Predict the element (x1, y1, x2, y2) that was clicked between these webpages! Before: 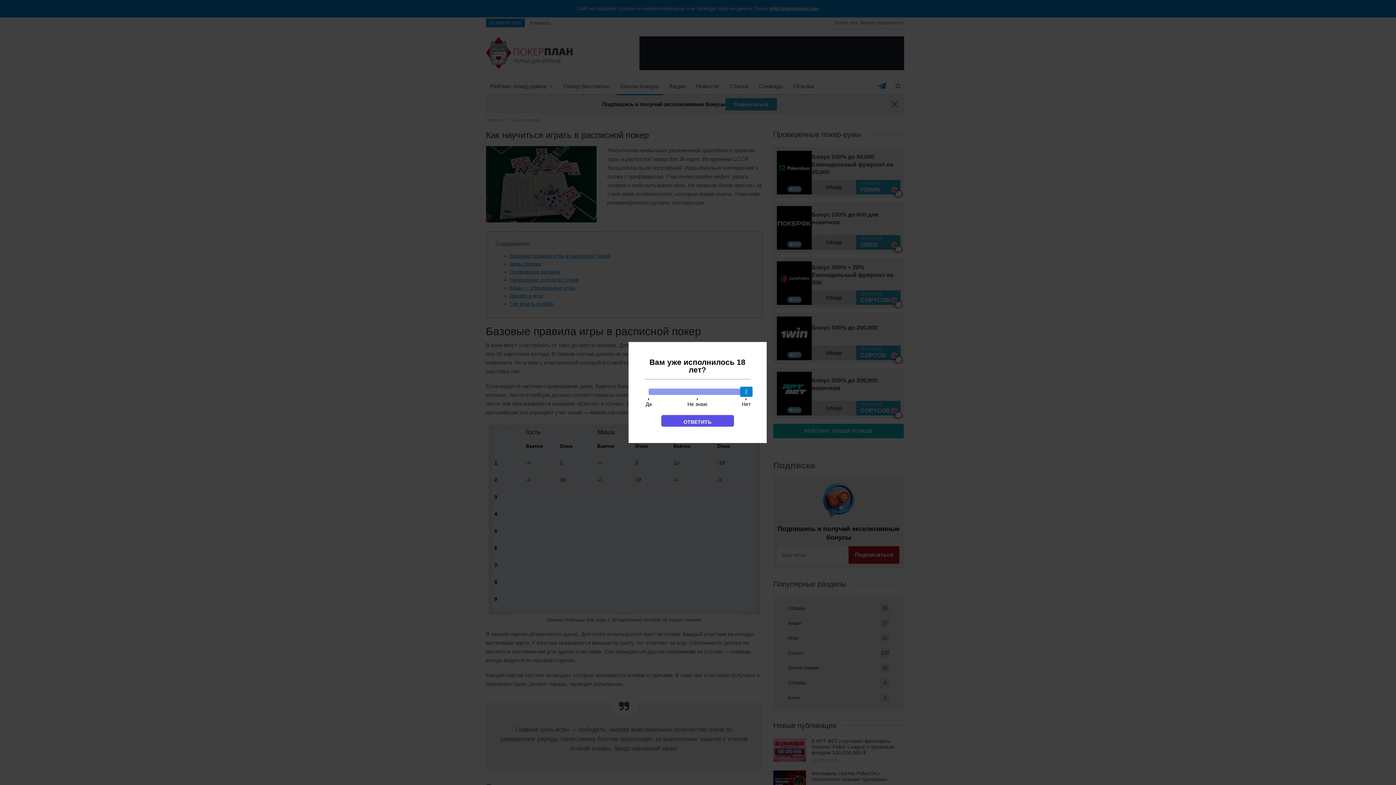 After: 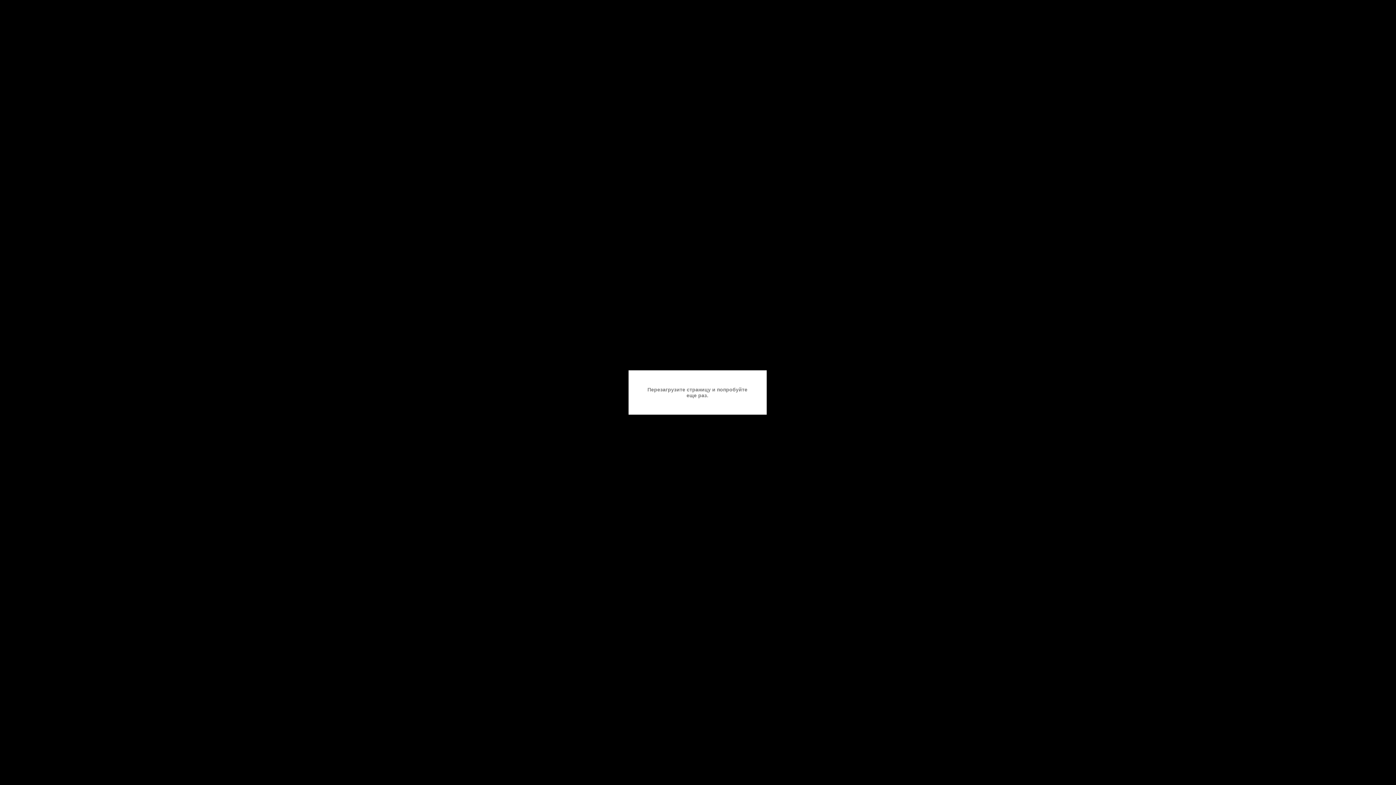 Action: bbox: (661, 415, 734, 426) label: ОТВЕТИТЬ